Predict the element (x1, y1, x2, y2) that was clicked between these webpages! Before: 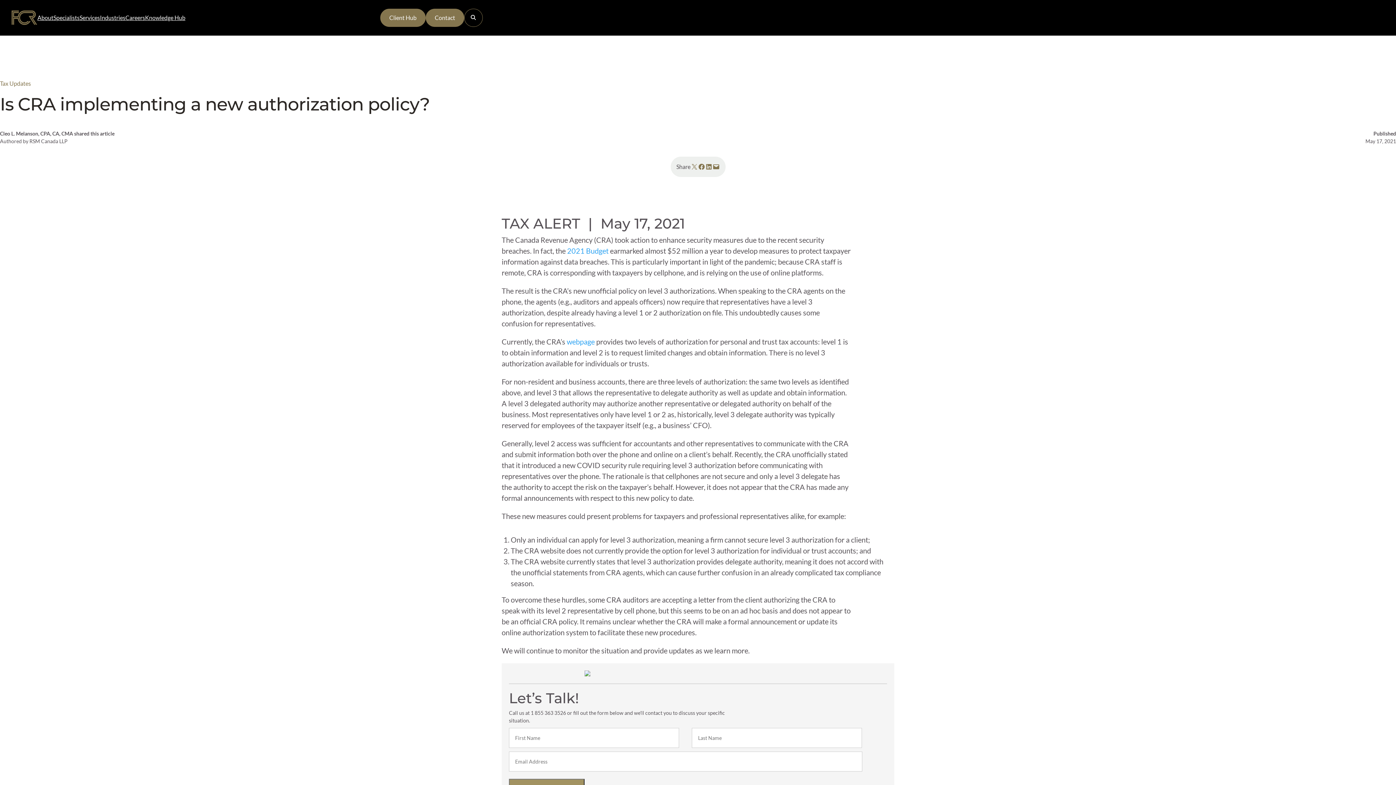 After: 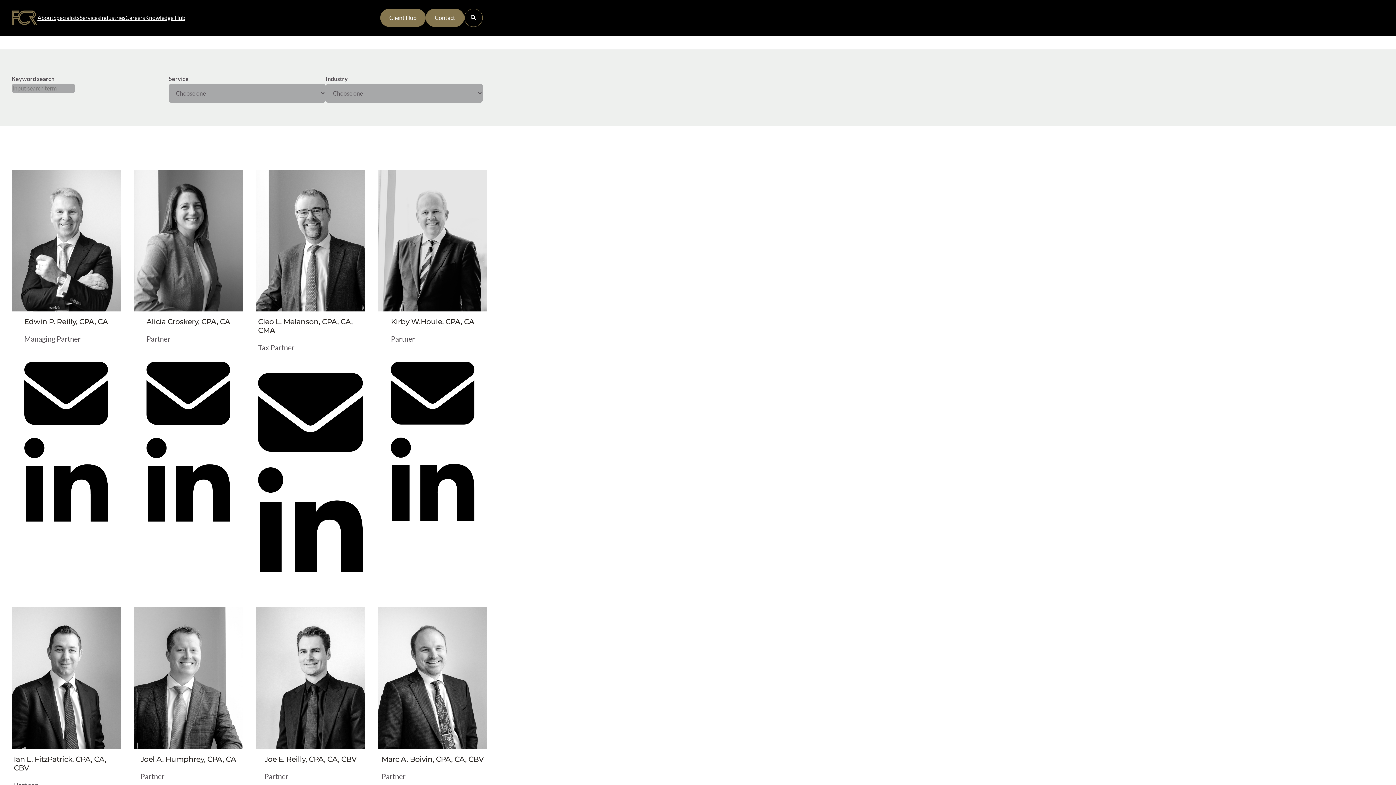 Action: label: Specialists bbox: (53, 13, 79, 22)